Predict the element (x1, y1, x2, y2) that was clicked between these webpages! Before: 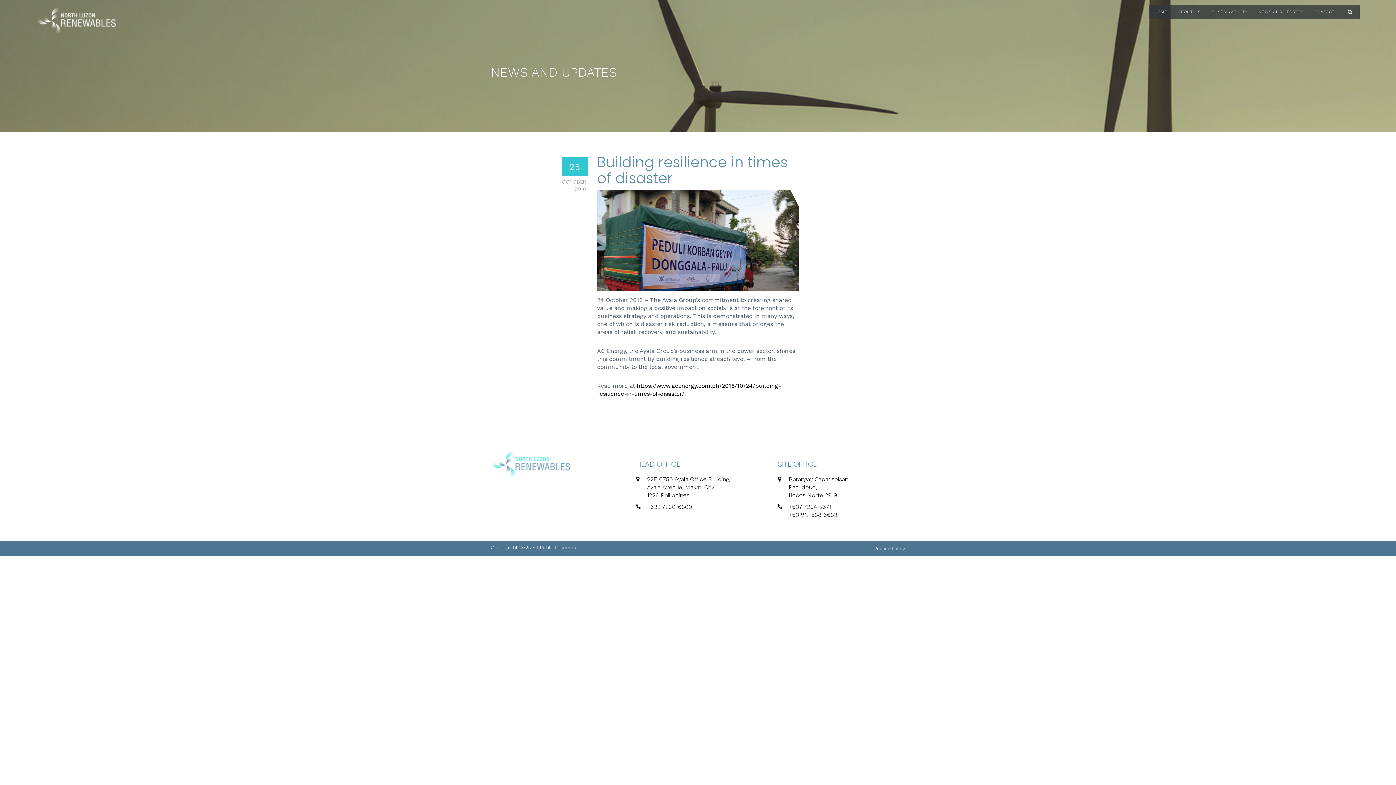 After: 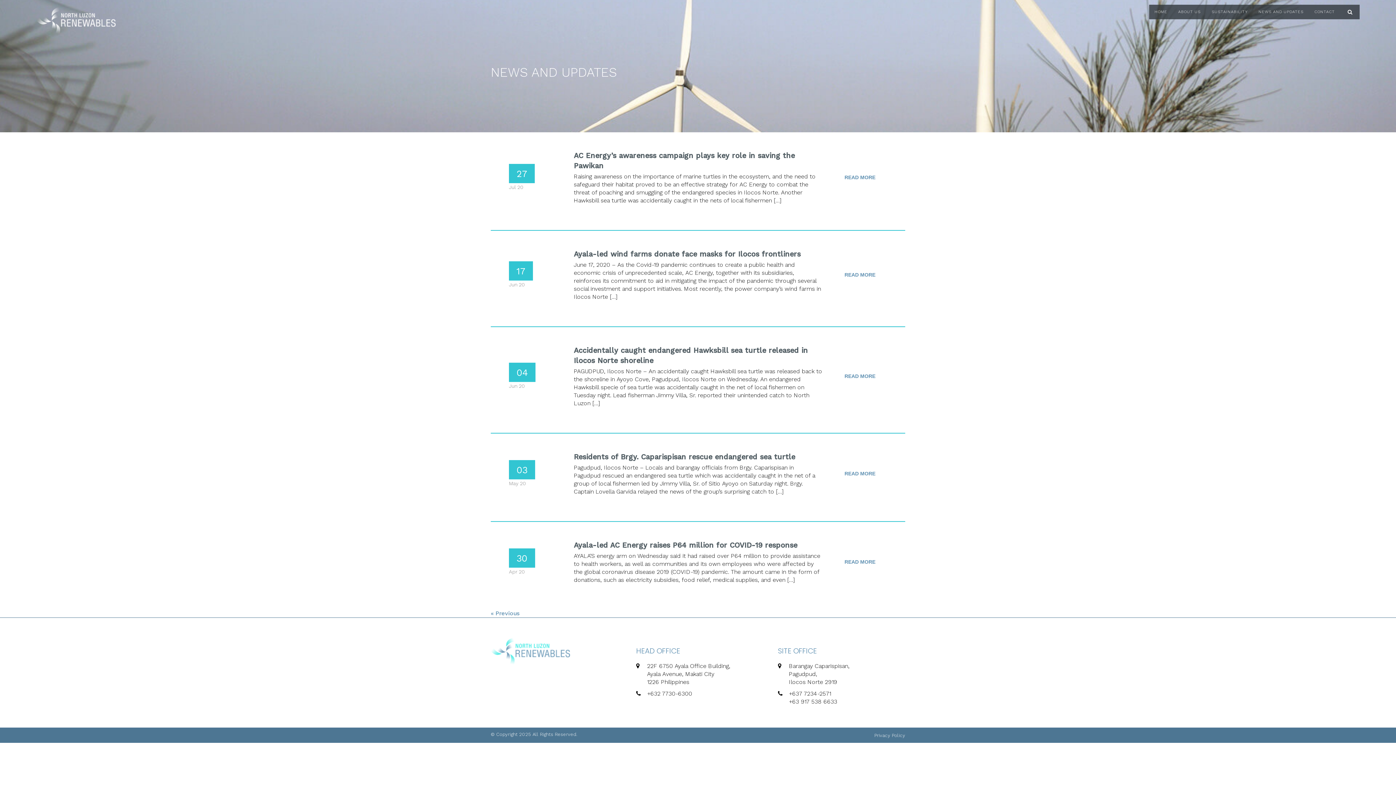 Action: label: NEWS AND UPDATES bbox: (1253, 4, 1309, 19)